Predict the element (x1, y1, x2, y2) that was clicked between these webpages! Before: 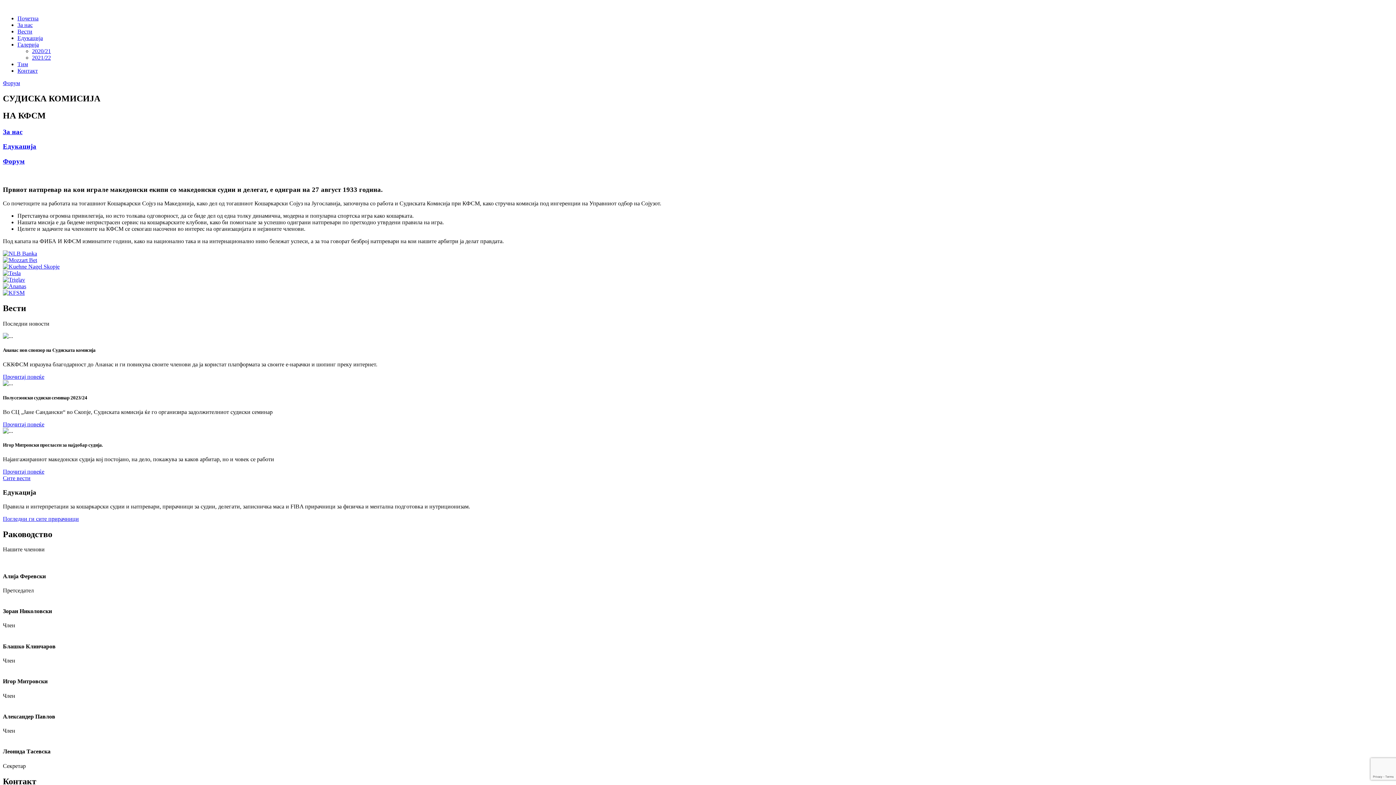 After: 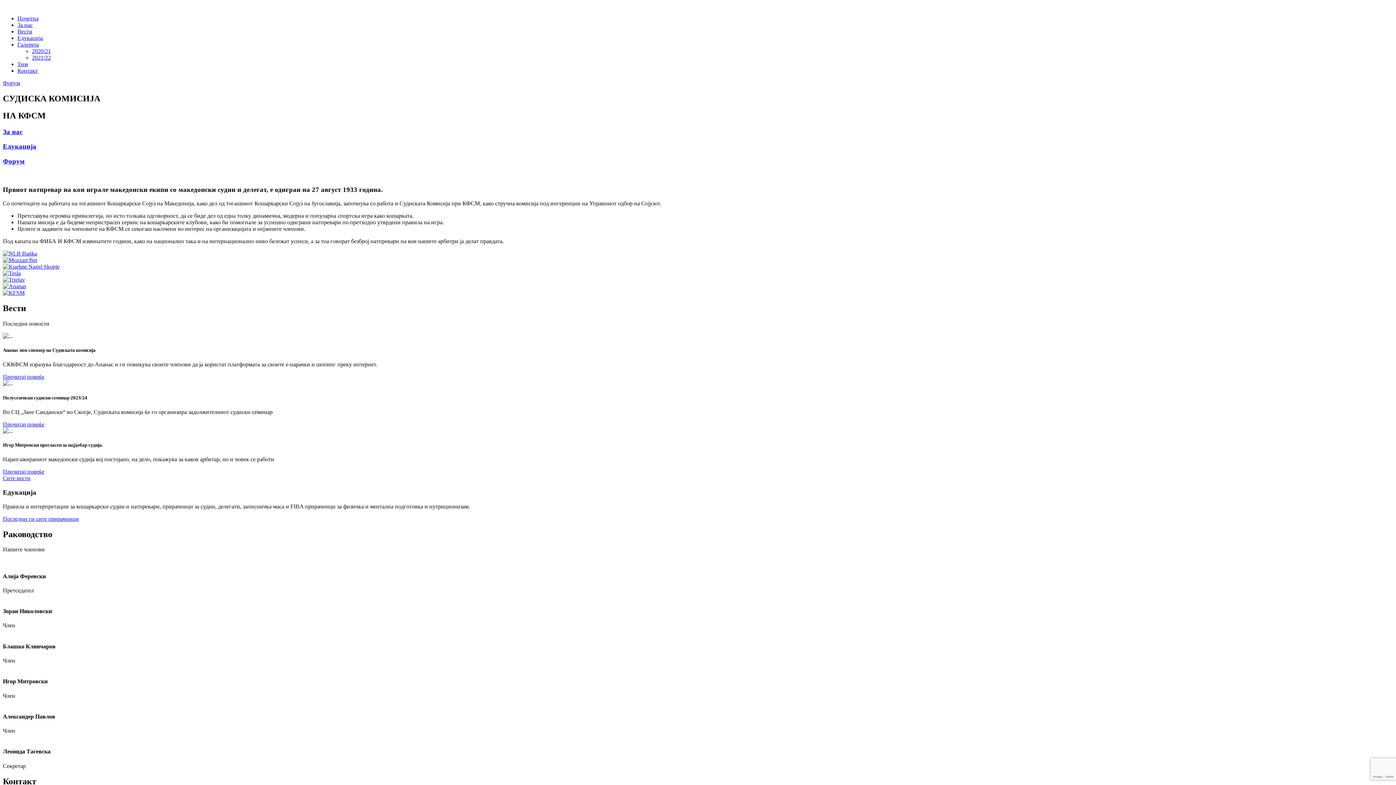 Action: label: За нас bbox: (17, 21, 32, 28)